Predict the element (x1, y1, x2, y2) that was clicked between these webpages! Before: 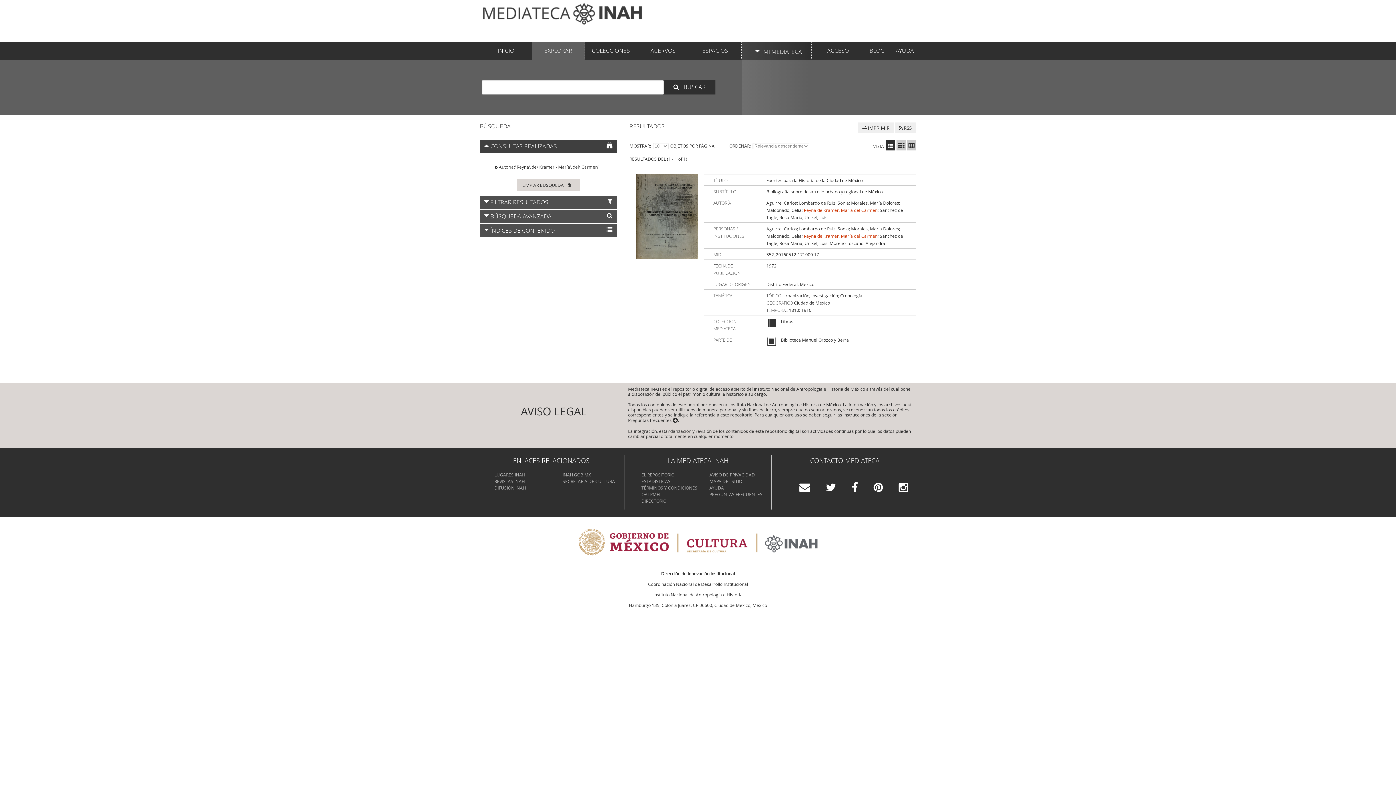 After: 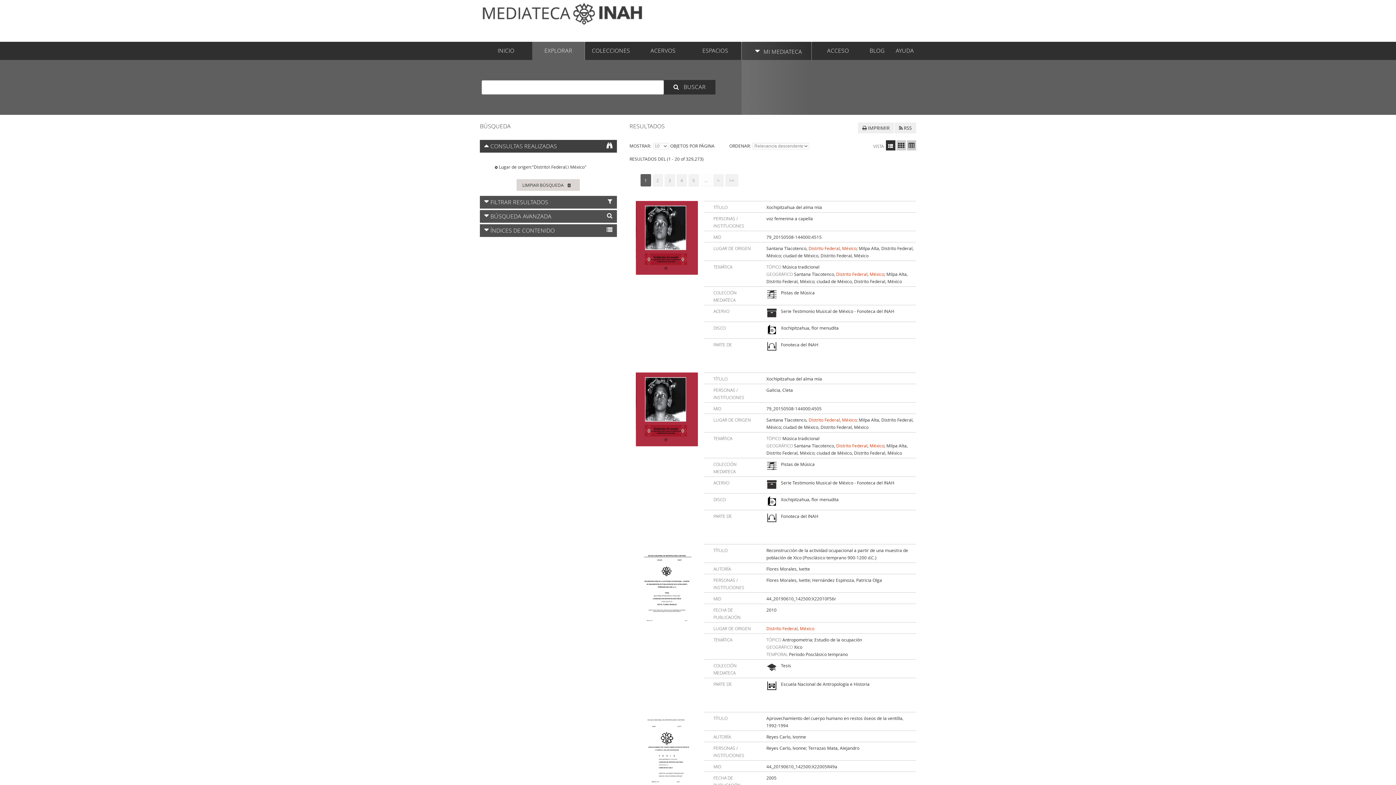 Action: label: Distrito Federal, México bbox: (766, 281, 814, 287)